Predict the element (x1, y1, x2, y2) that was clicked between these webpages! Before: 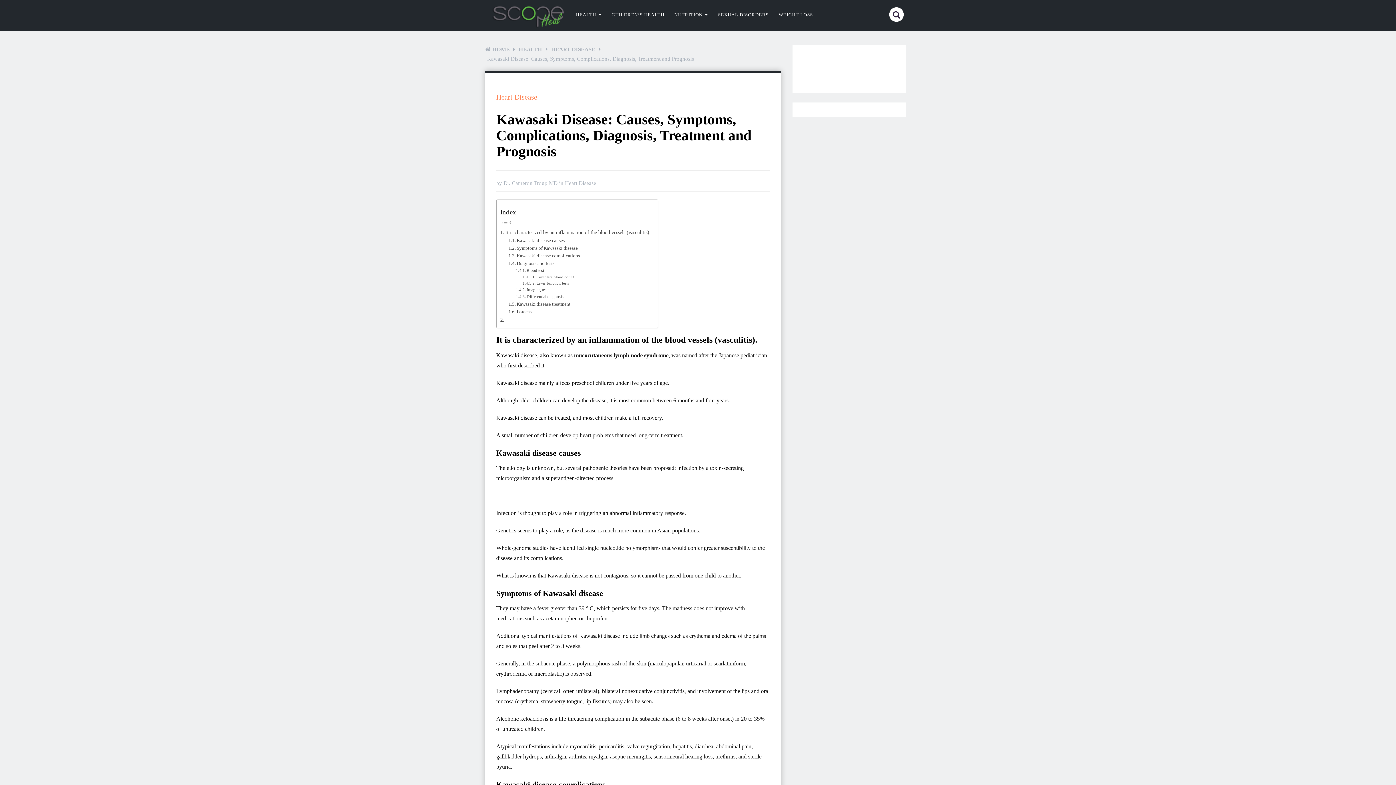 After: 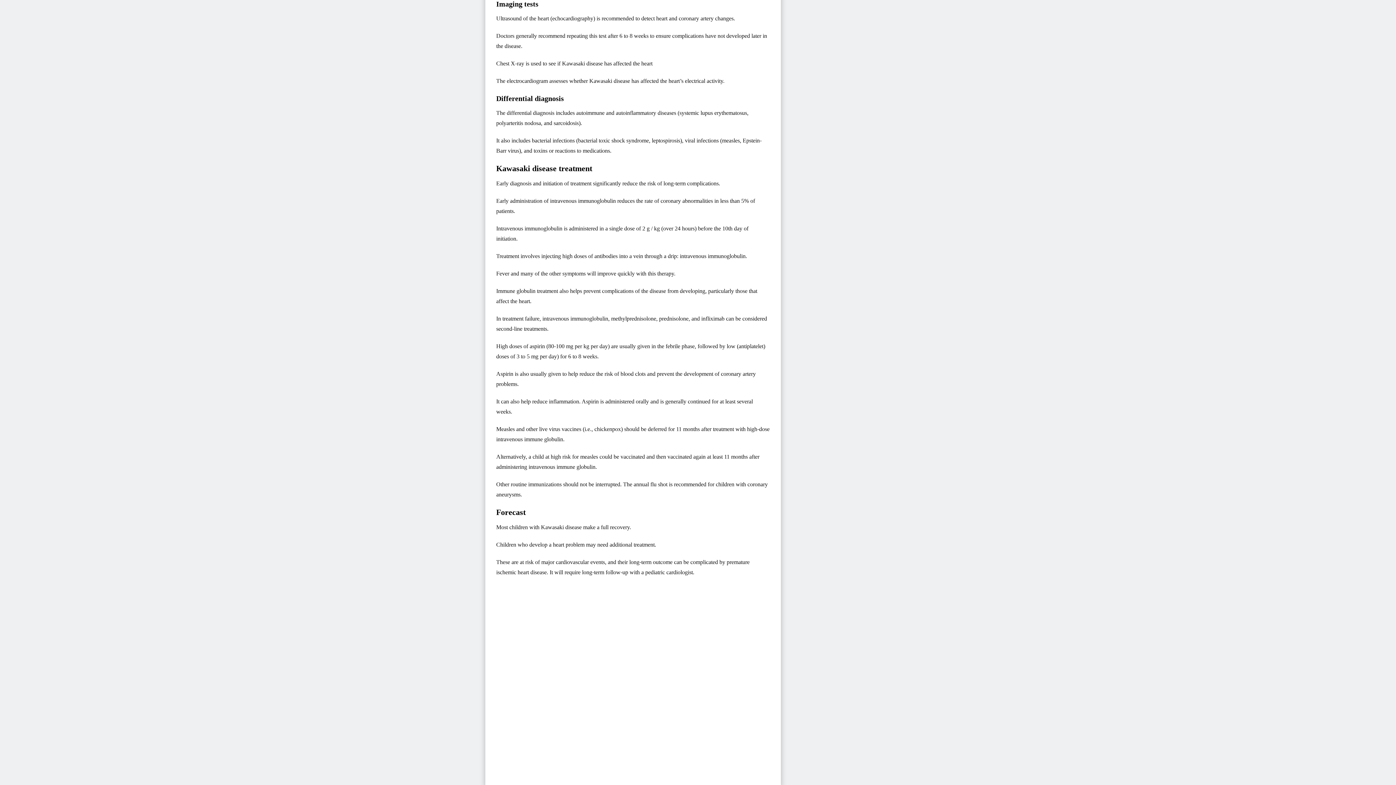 Action: label: Imaging tests bbox: (516, 286, 549, 293)